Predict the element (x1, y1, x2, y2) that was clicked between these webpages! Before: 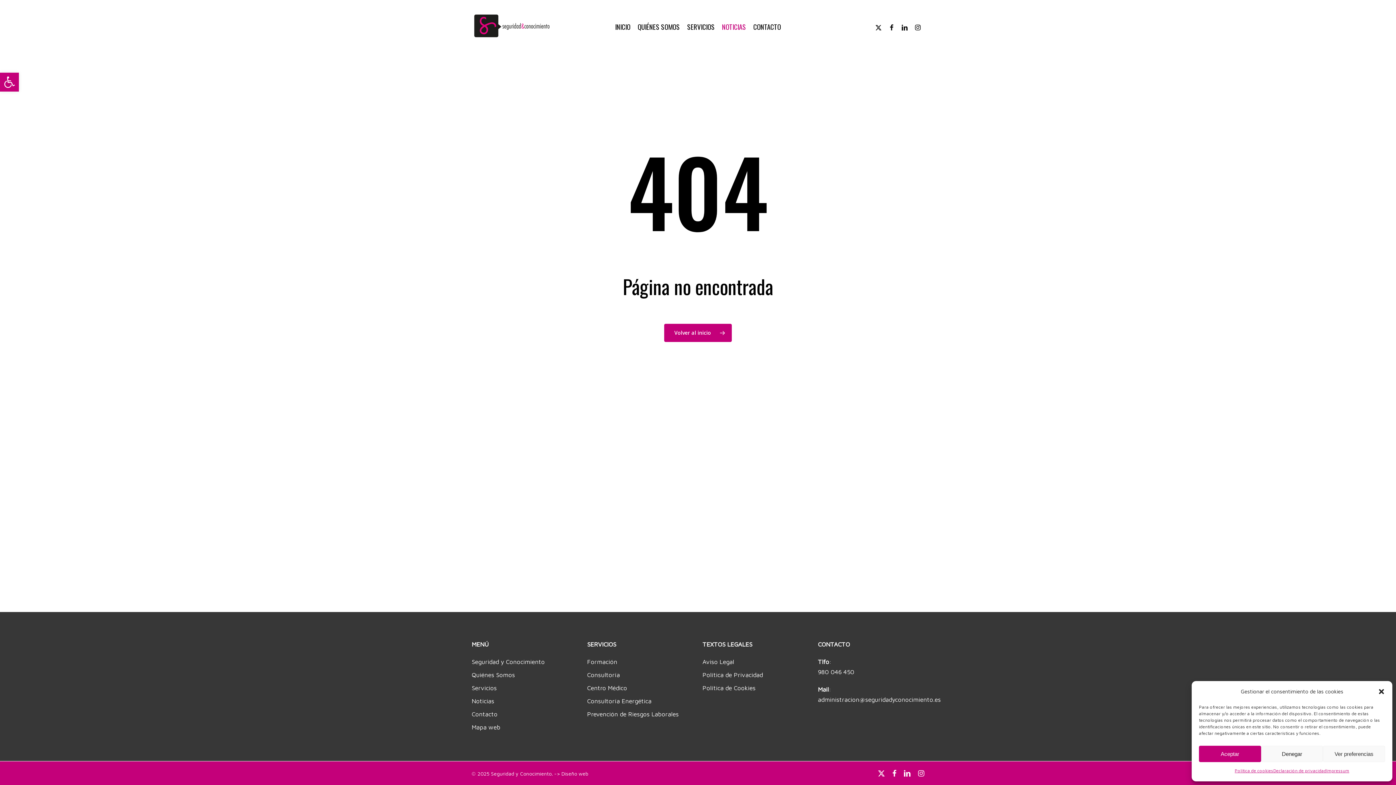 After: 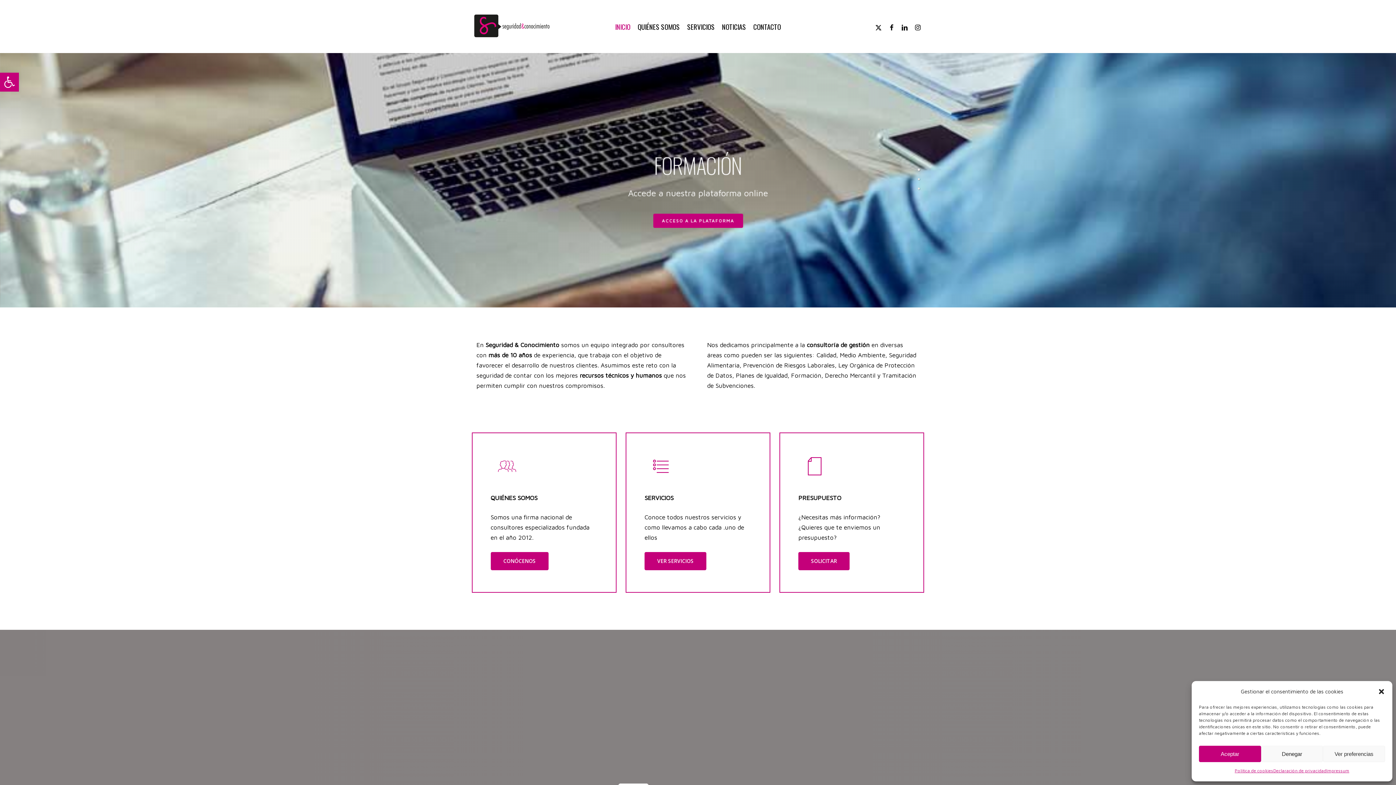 Action: bbox: (471, 657, 578, 667) label: Seguridad y Conocimiento